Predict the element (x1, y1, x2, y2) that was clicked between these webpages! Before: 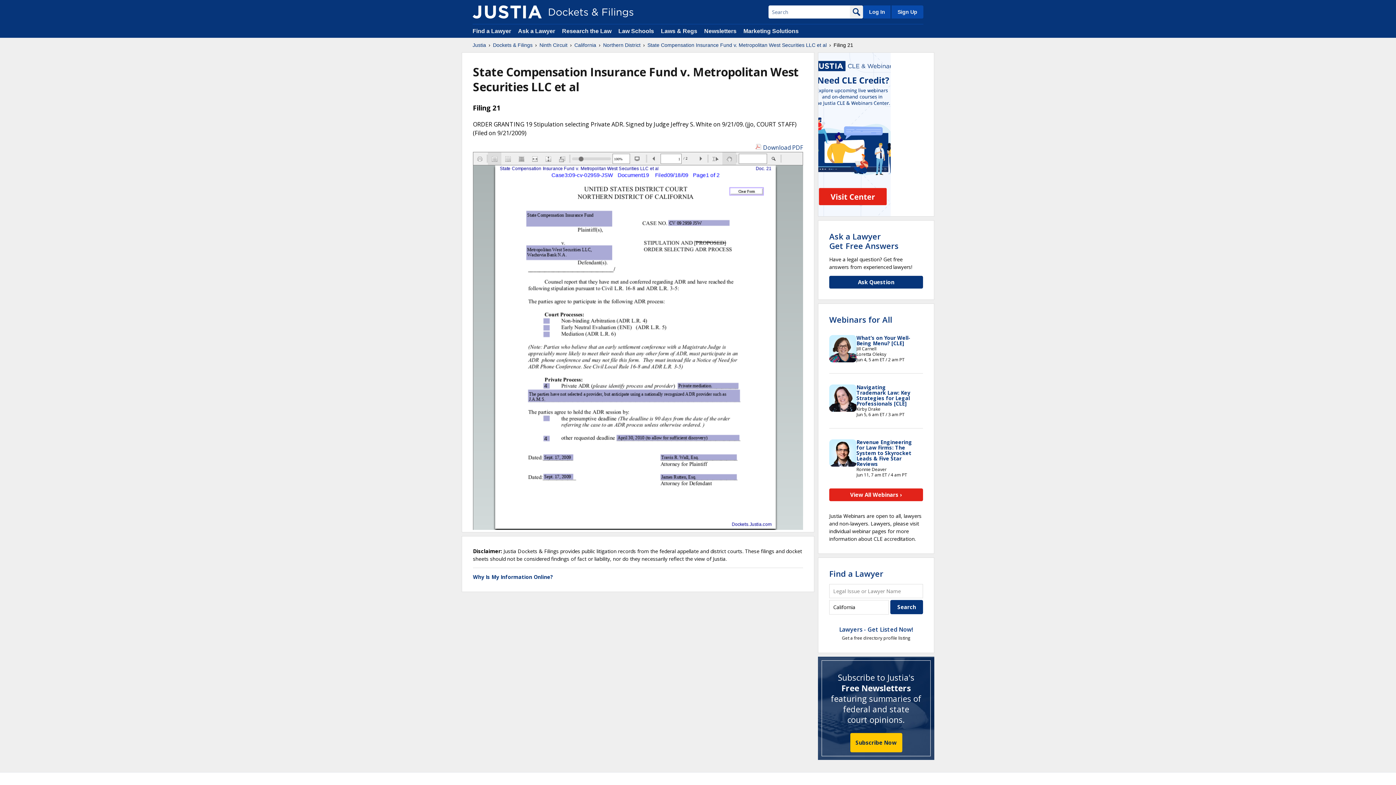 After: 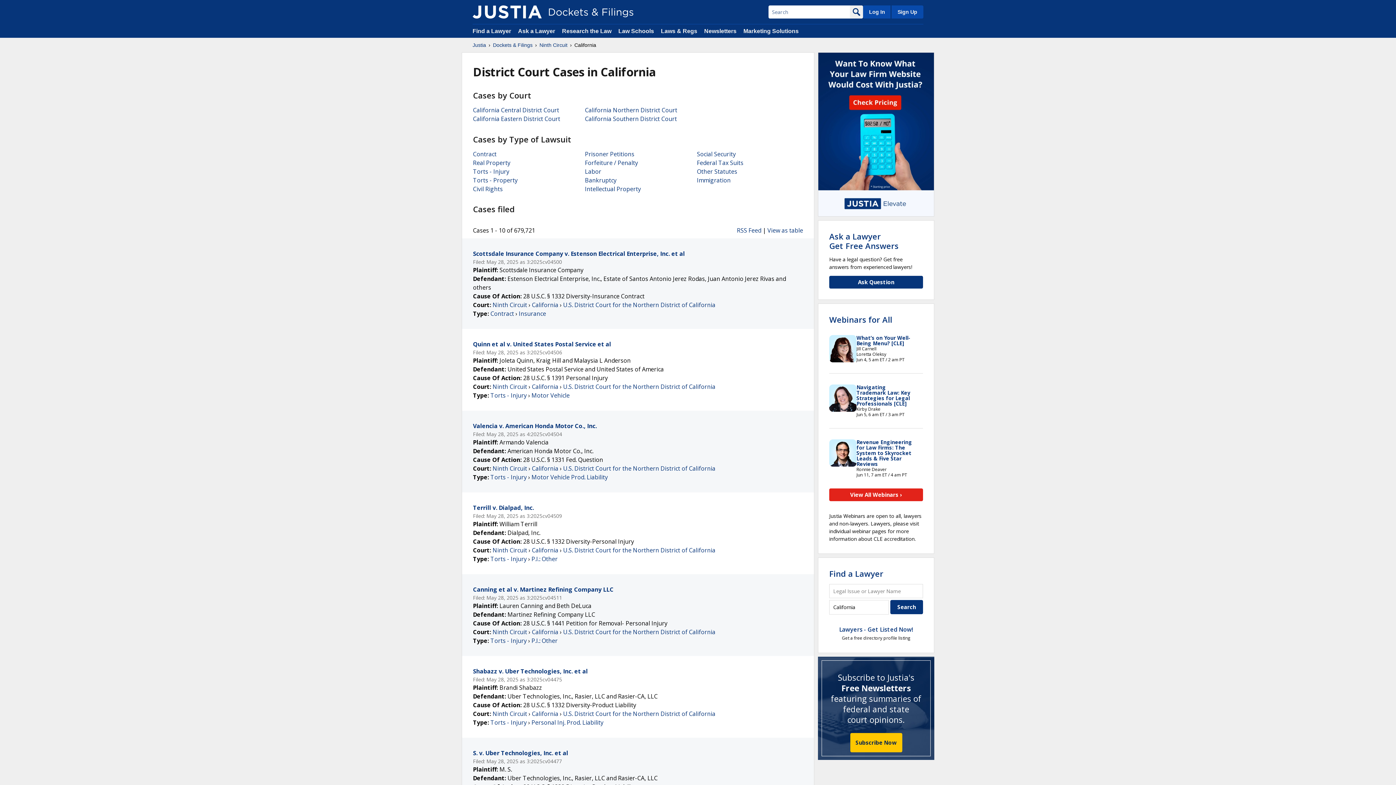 Action: label: California bbox: (574, 41, 596, 48)